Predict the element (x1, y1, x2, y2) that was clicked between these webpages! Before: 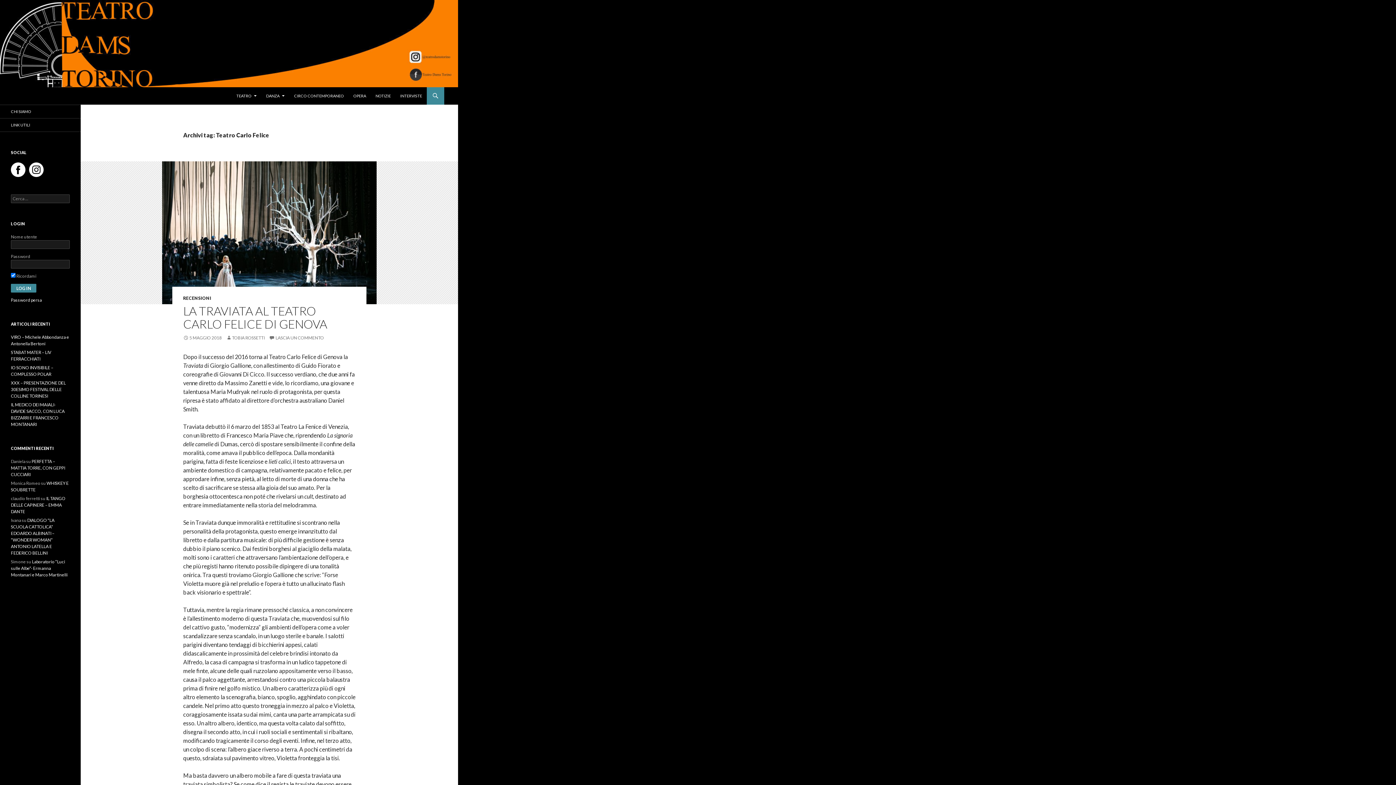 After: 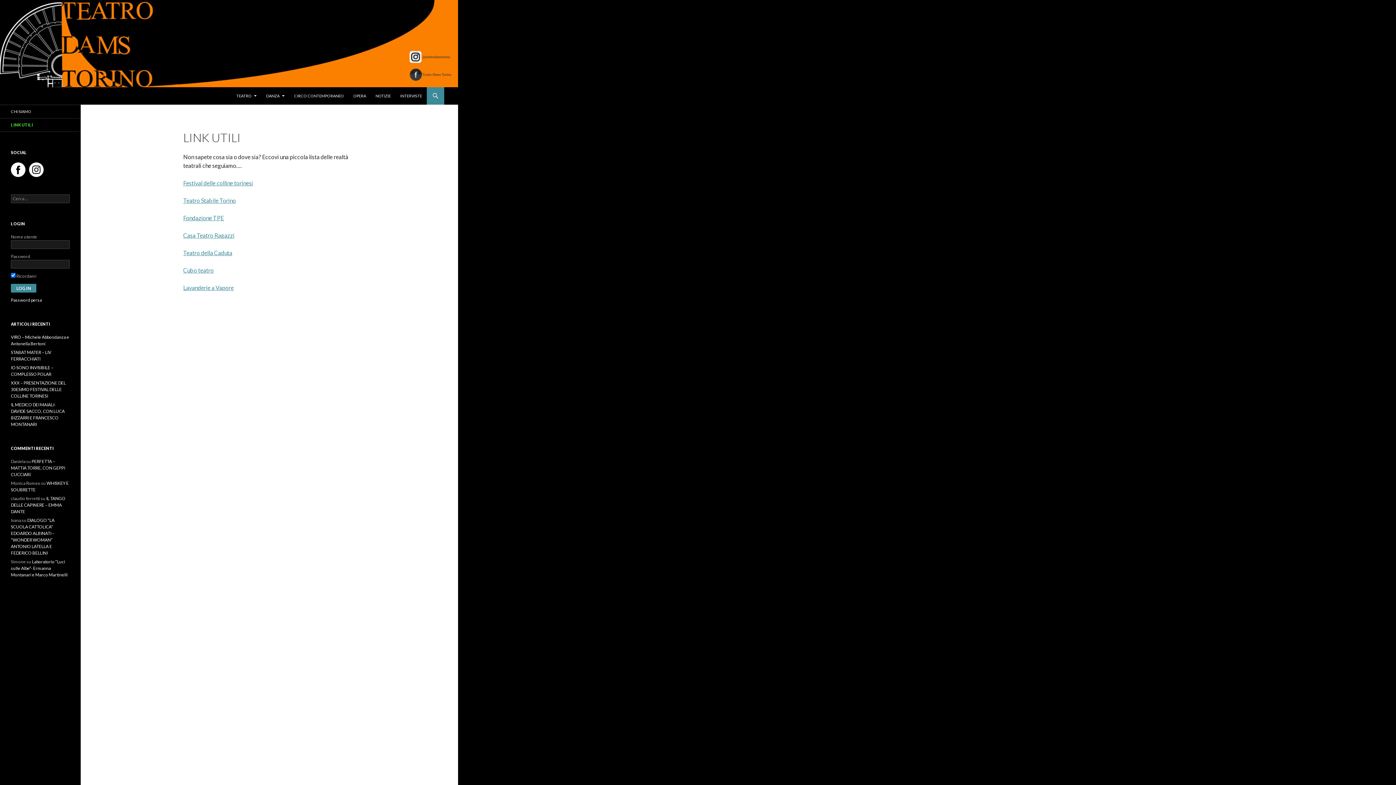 Action: bbox: (0, 118, 80, 131) label: LINK UTILI